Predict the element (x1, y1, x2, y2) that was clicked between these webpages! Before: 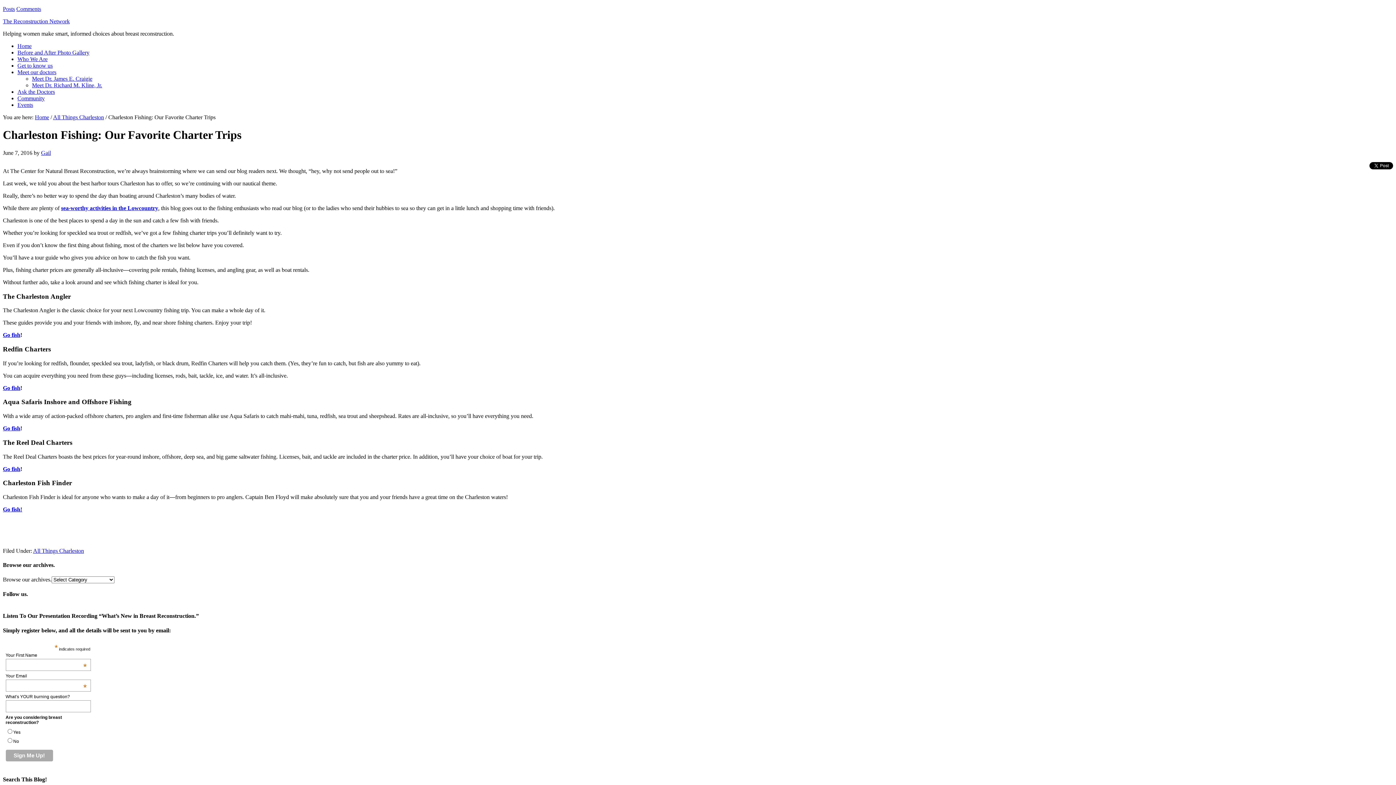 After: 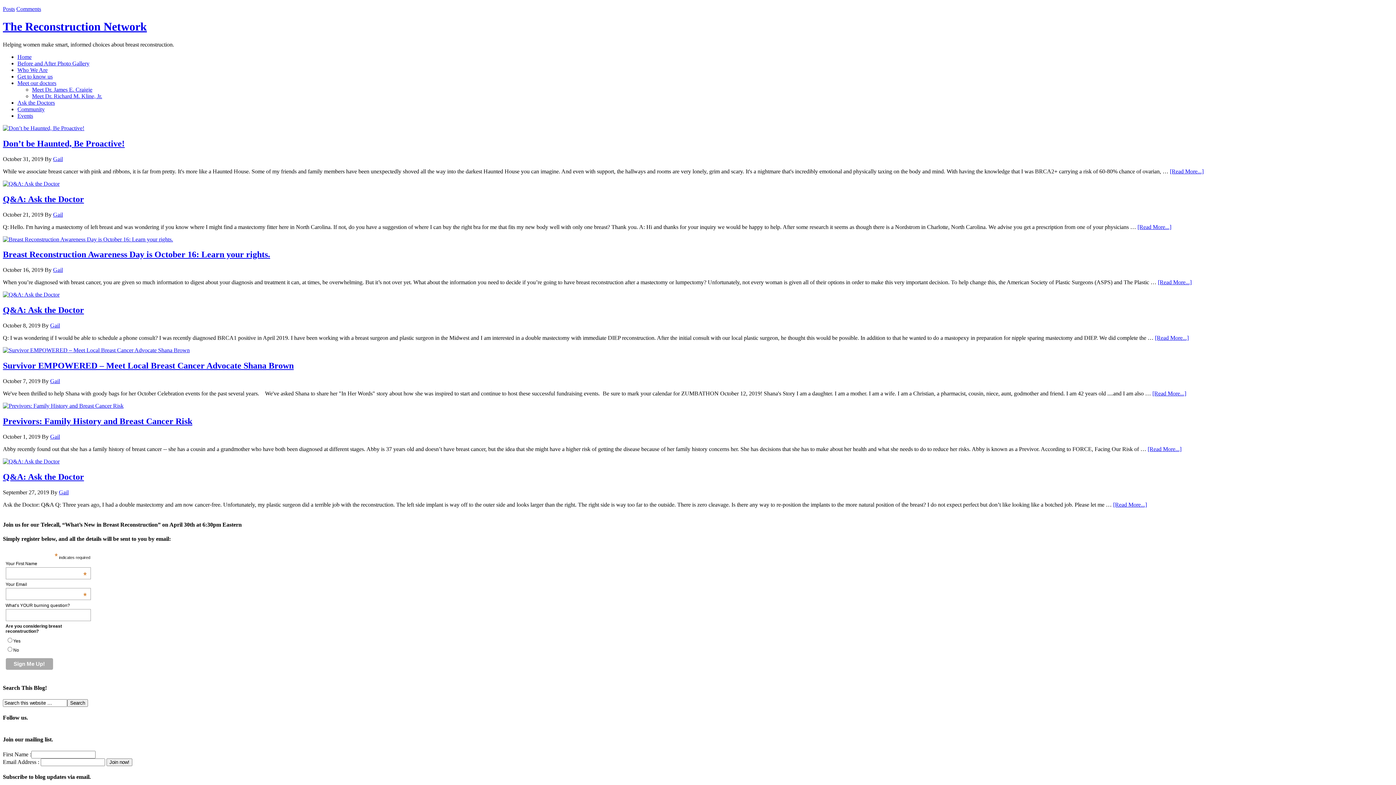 Action: label: Home bbox: (34, 114, 49, 120)